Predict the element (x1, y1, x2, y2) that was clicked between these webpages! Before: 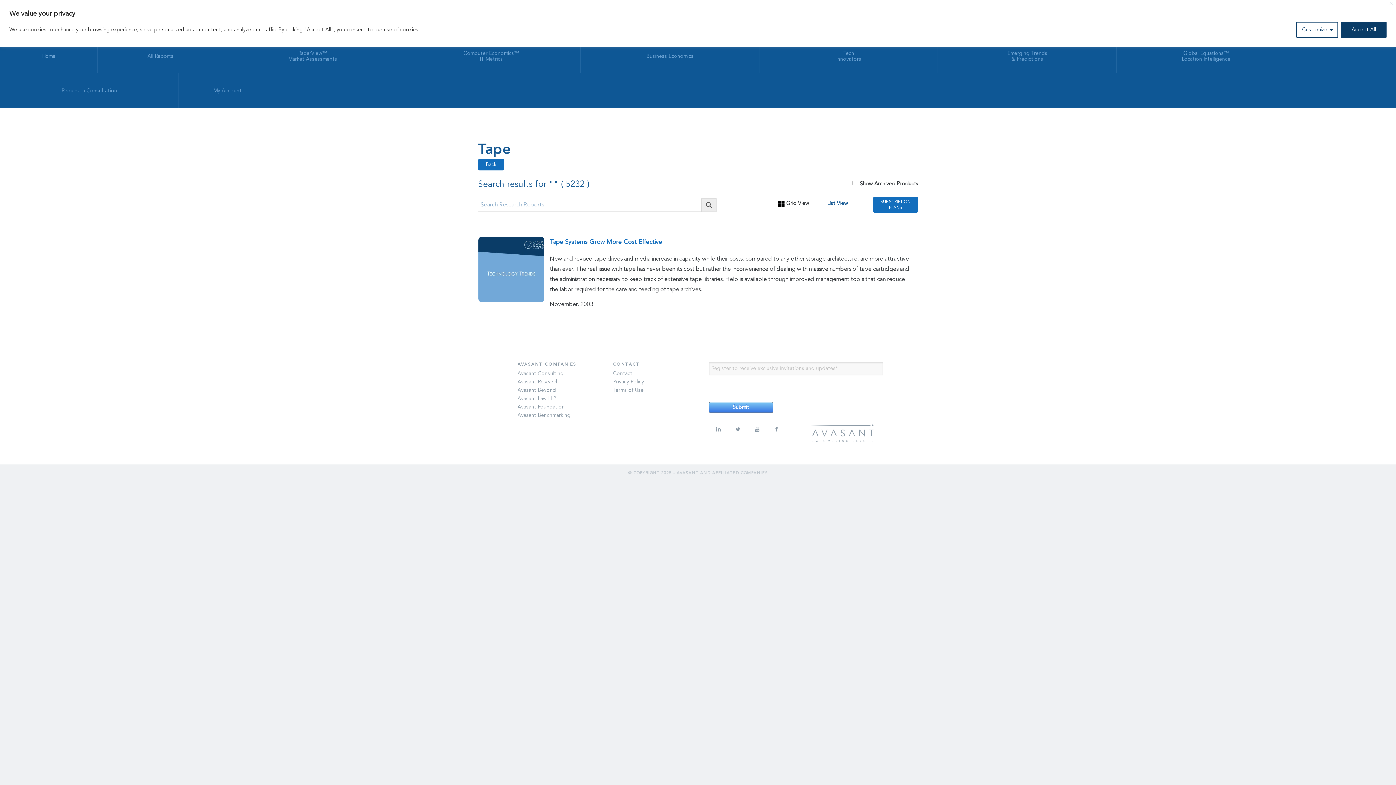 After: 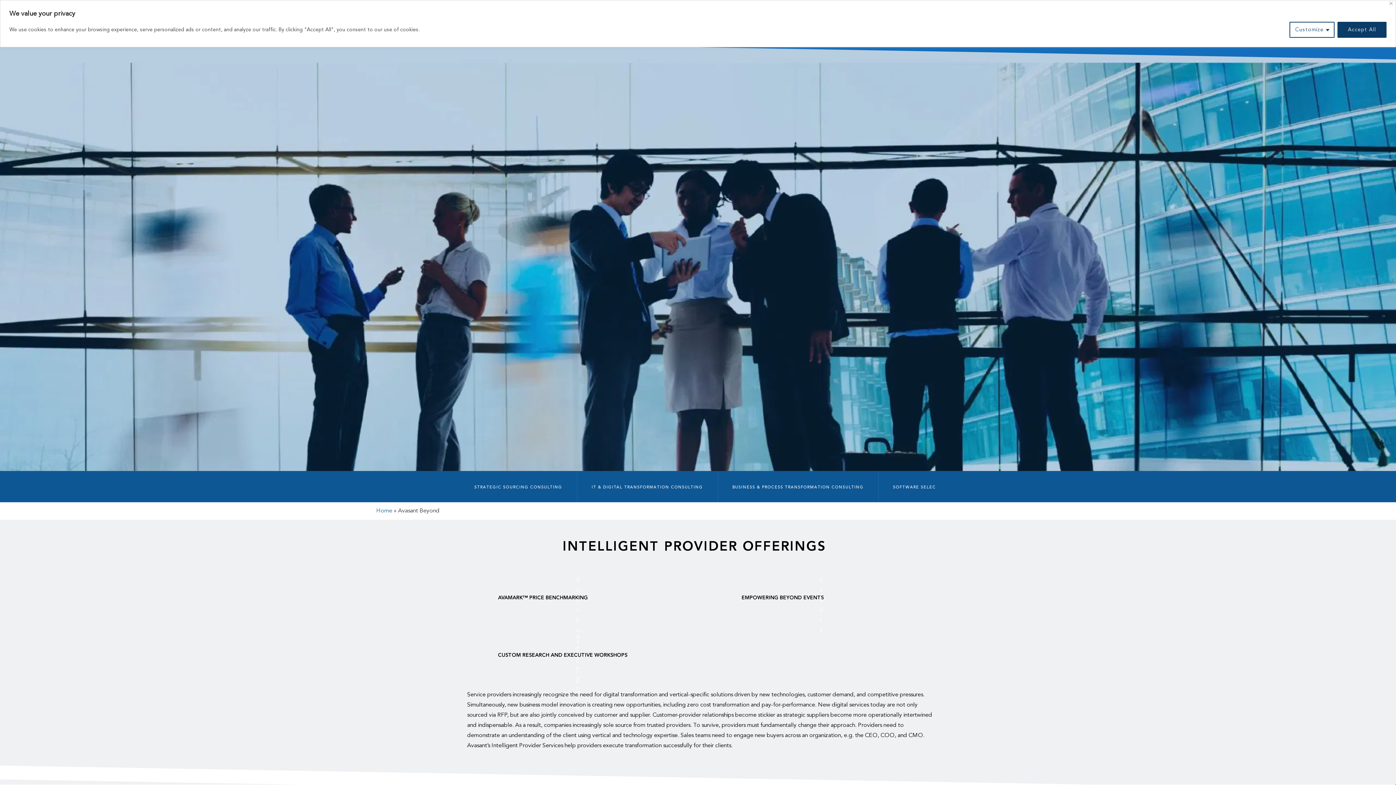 Action: bbox: (517, 386, 591, 394) label: Avasant Beyond